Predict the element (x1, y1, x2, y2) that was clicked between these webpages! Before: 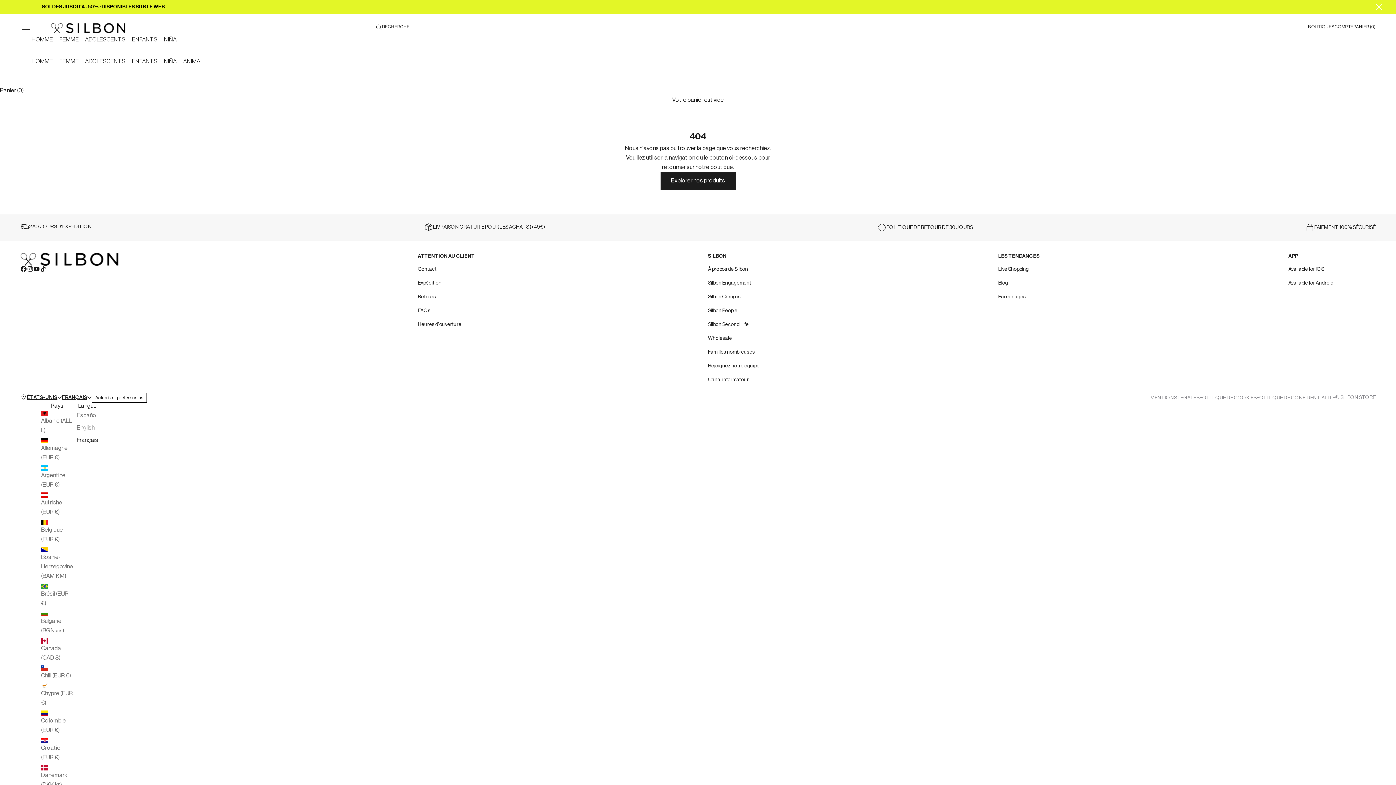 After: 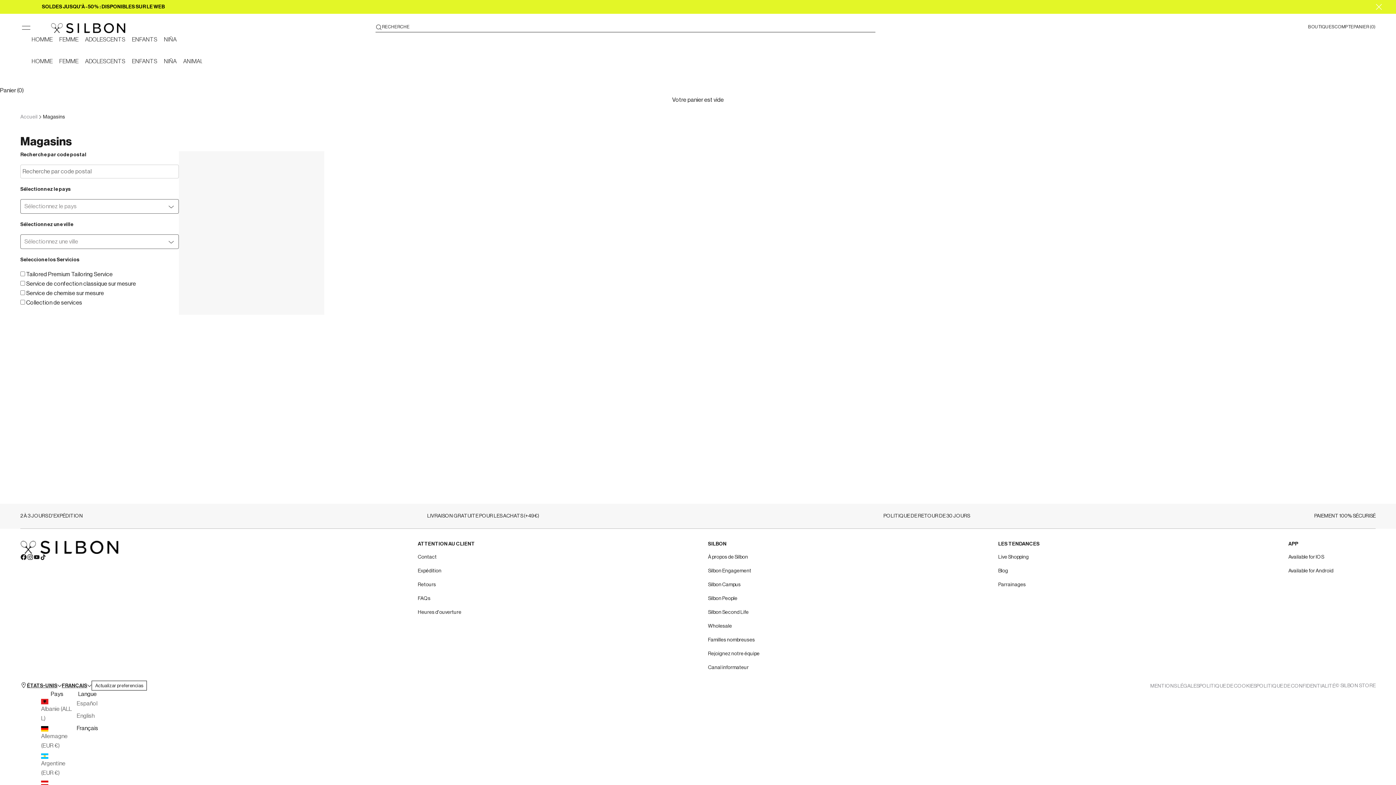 Action: label: BOUTIQUES bbox: (1308, 24, 1334, 31)